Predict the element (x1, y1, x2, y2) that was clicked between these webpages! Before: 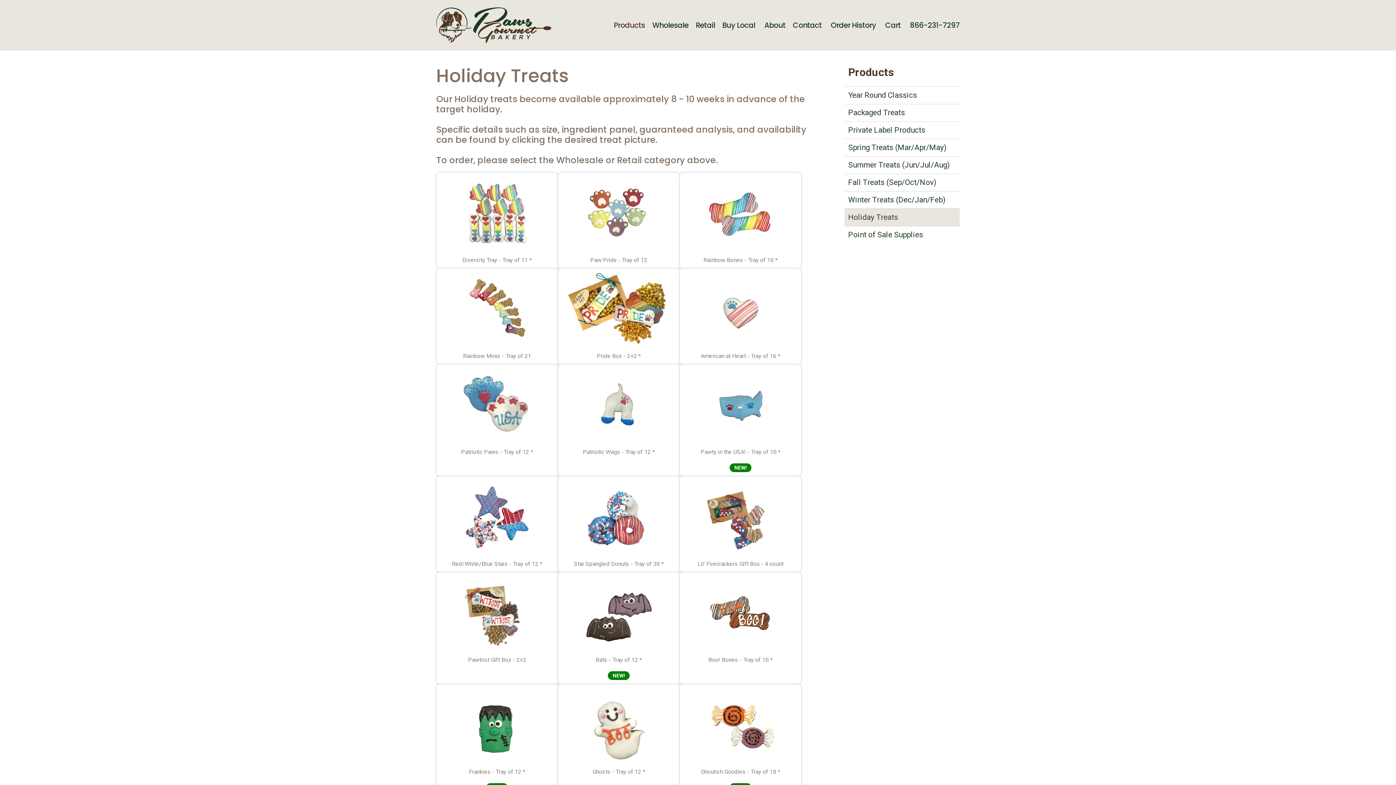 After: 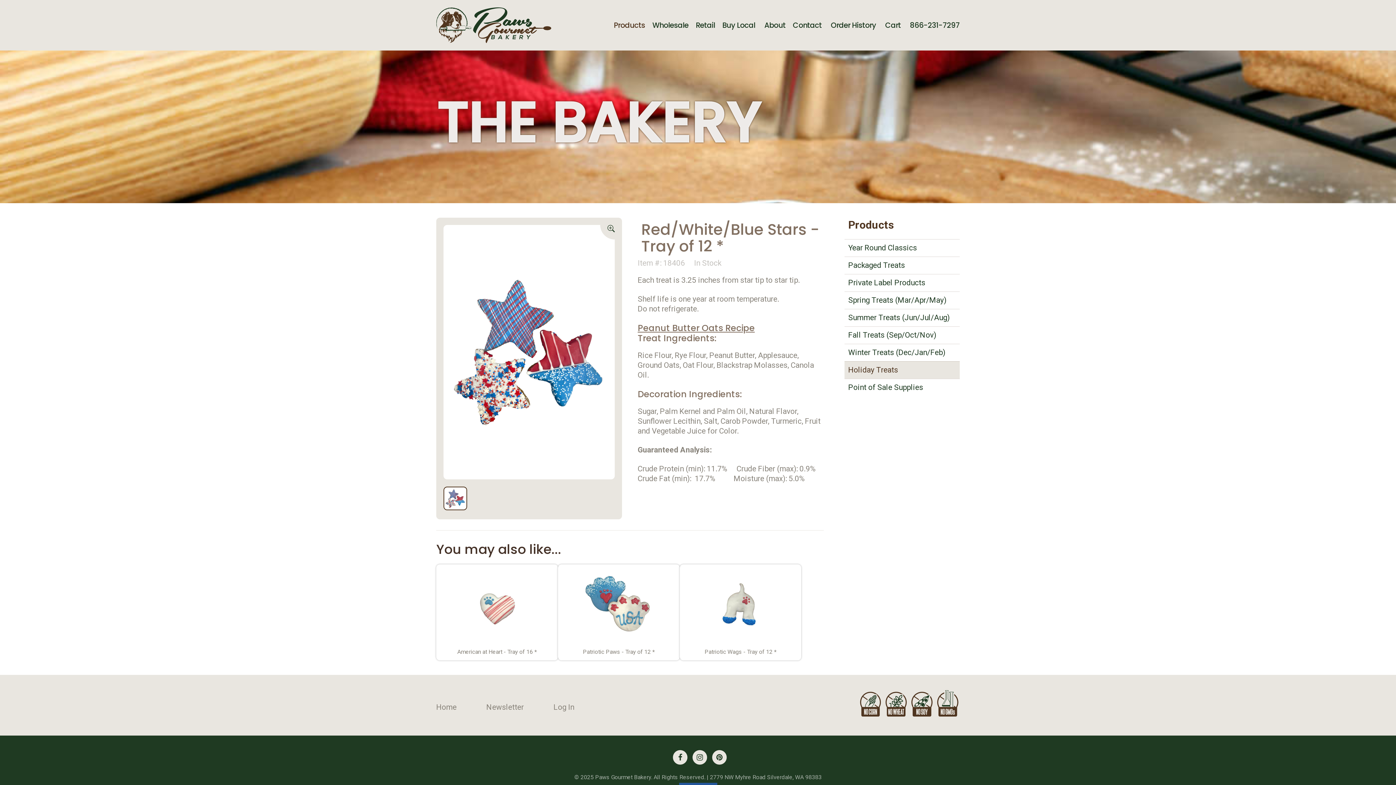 Action: label: Red/White/Blue Stars - Tray of 12 * bbox: (437, 477, 557, 572)